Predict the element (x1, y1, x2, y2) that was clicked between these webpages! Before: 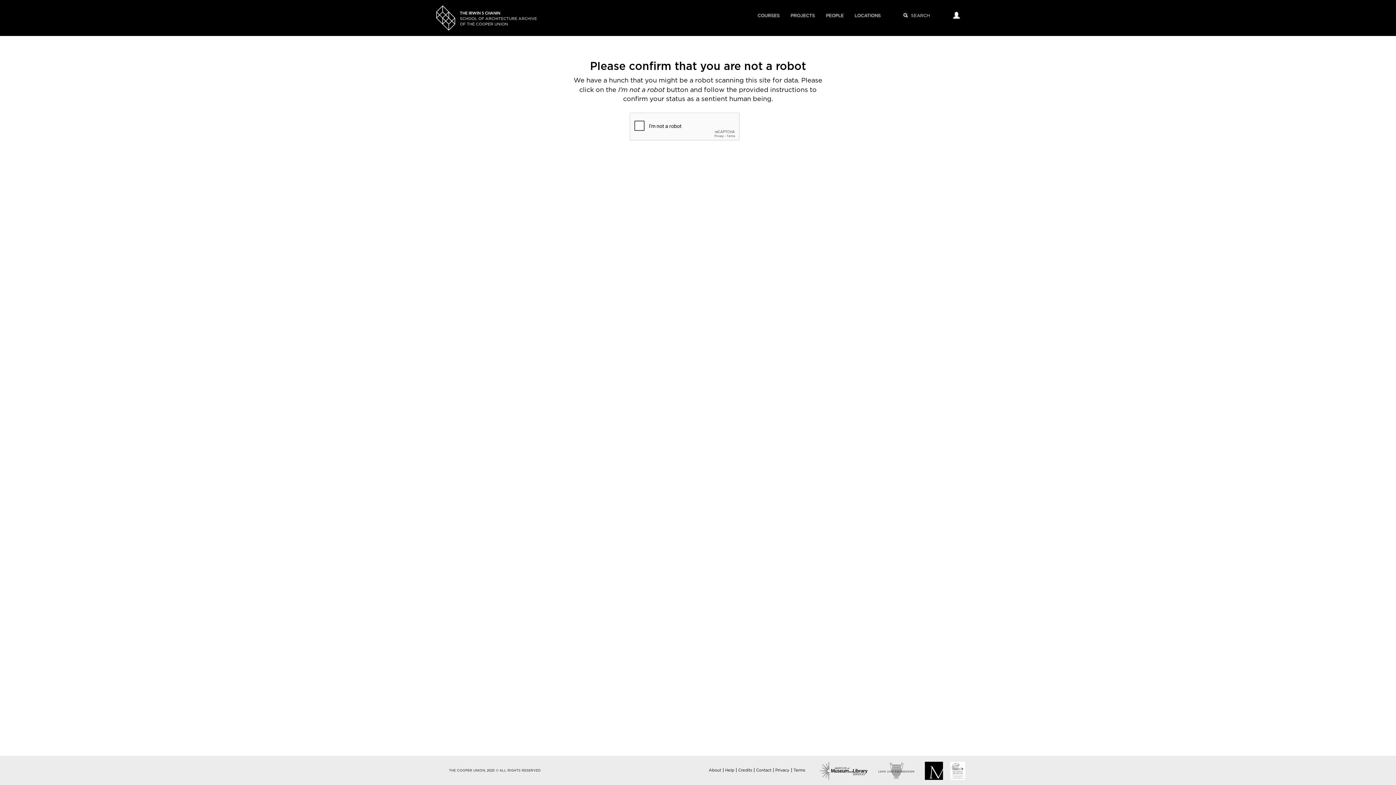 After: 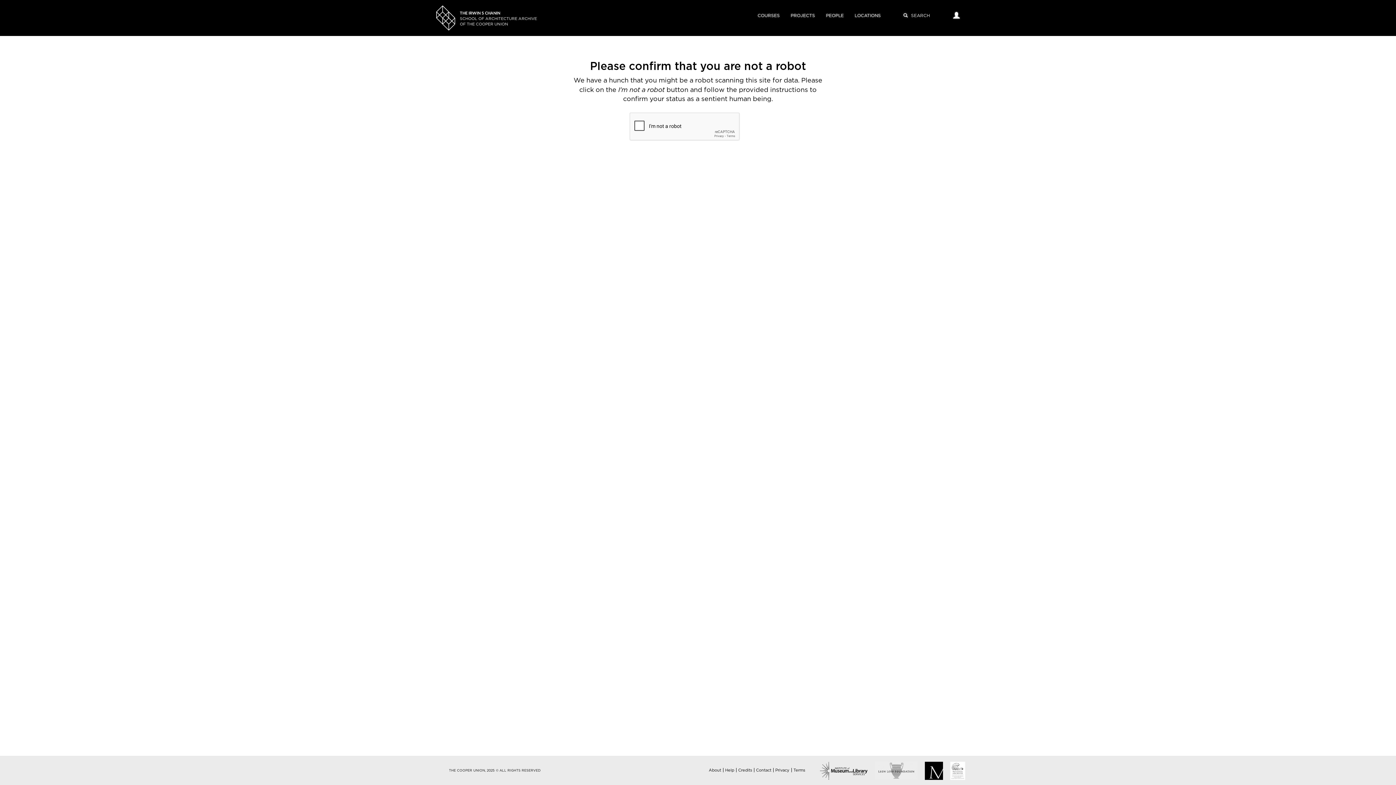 Action: bbox: (793, 768, 805, 772) label: Terms